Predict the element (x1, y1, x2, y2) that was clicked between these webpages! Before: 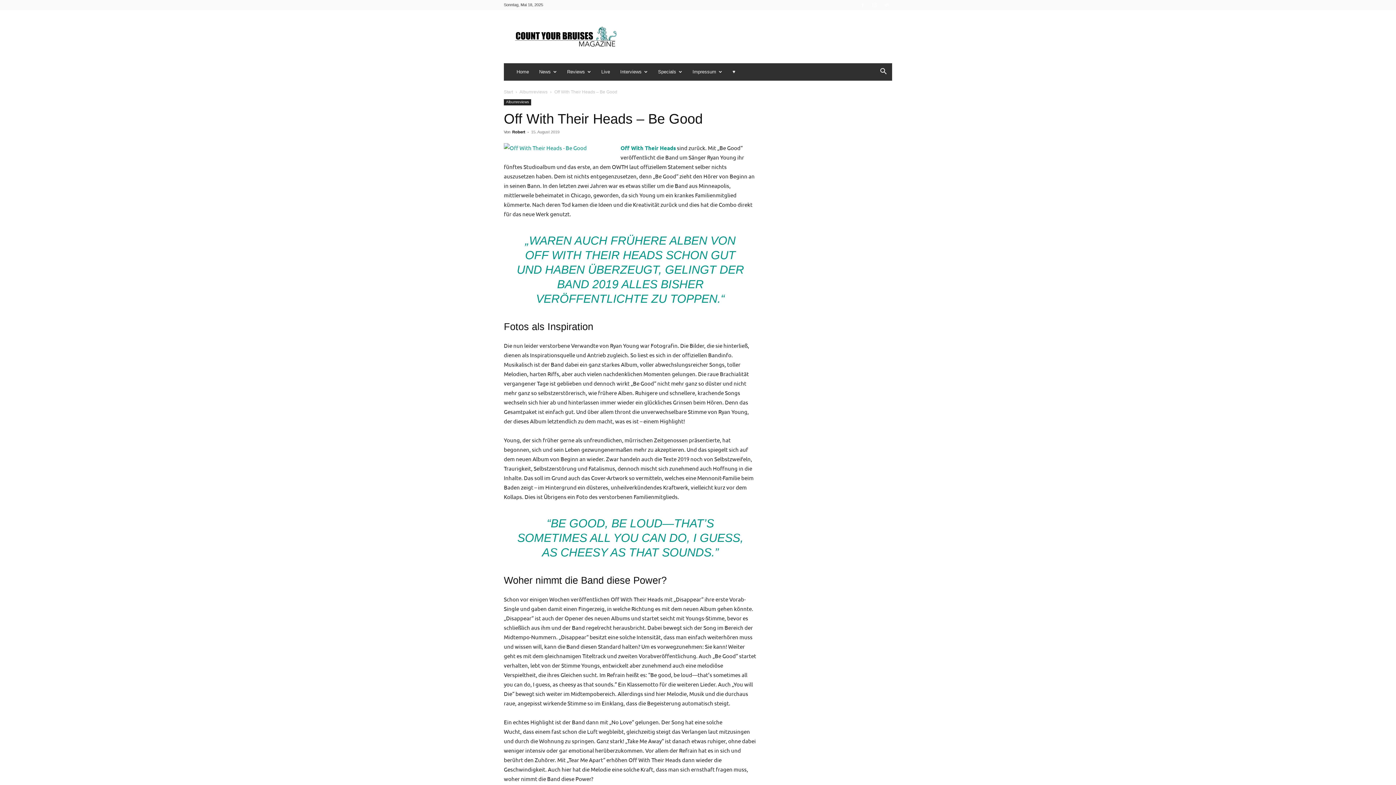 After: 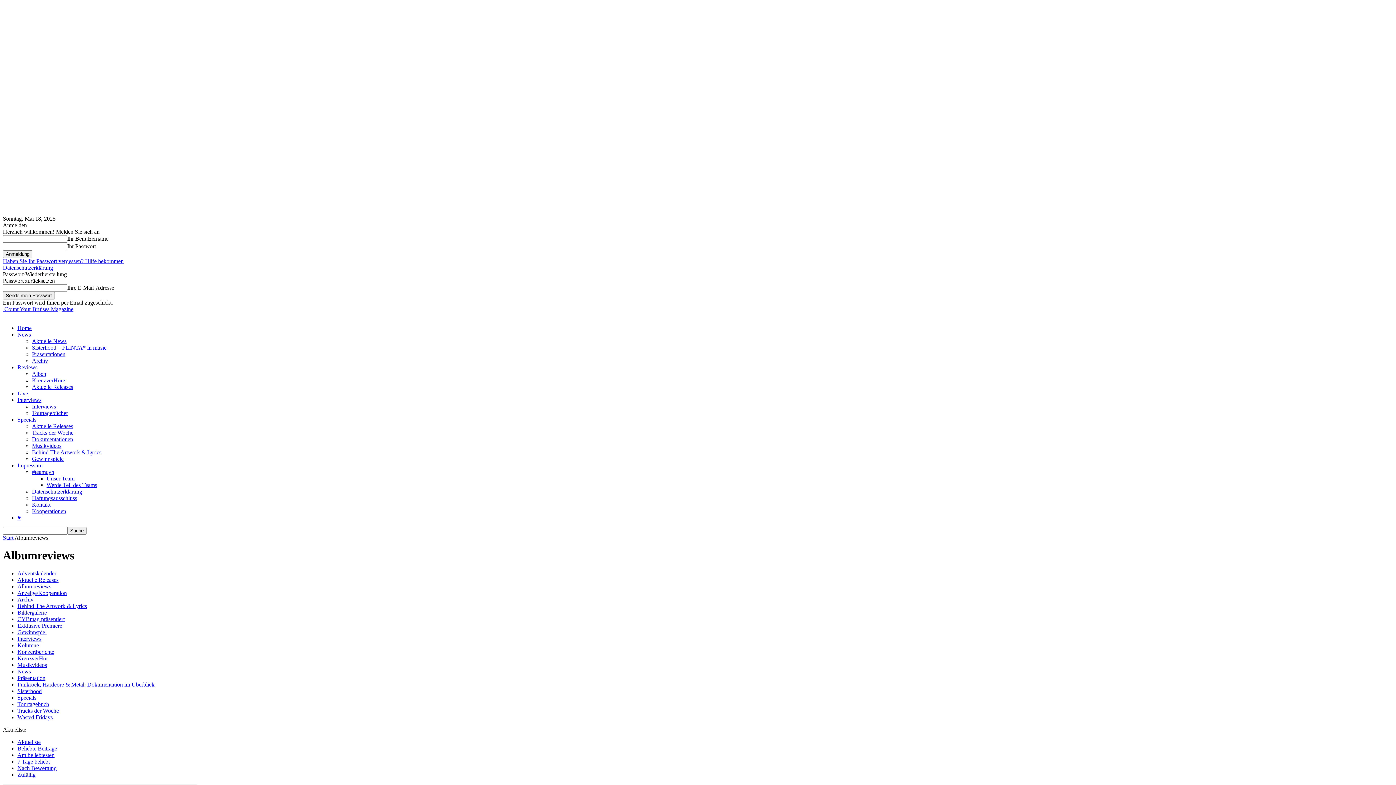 Action: label: Albumreviews bbox: (504, 99, 531, 105)